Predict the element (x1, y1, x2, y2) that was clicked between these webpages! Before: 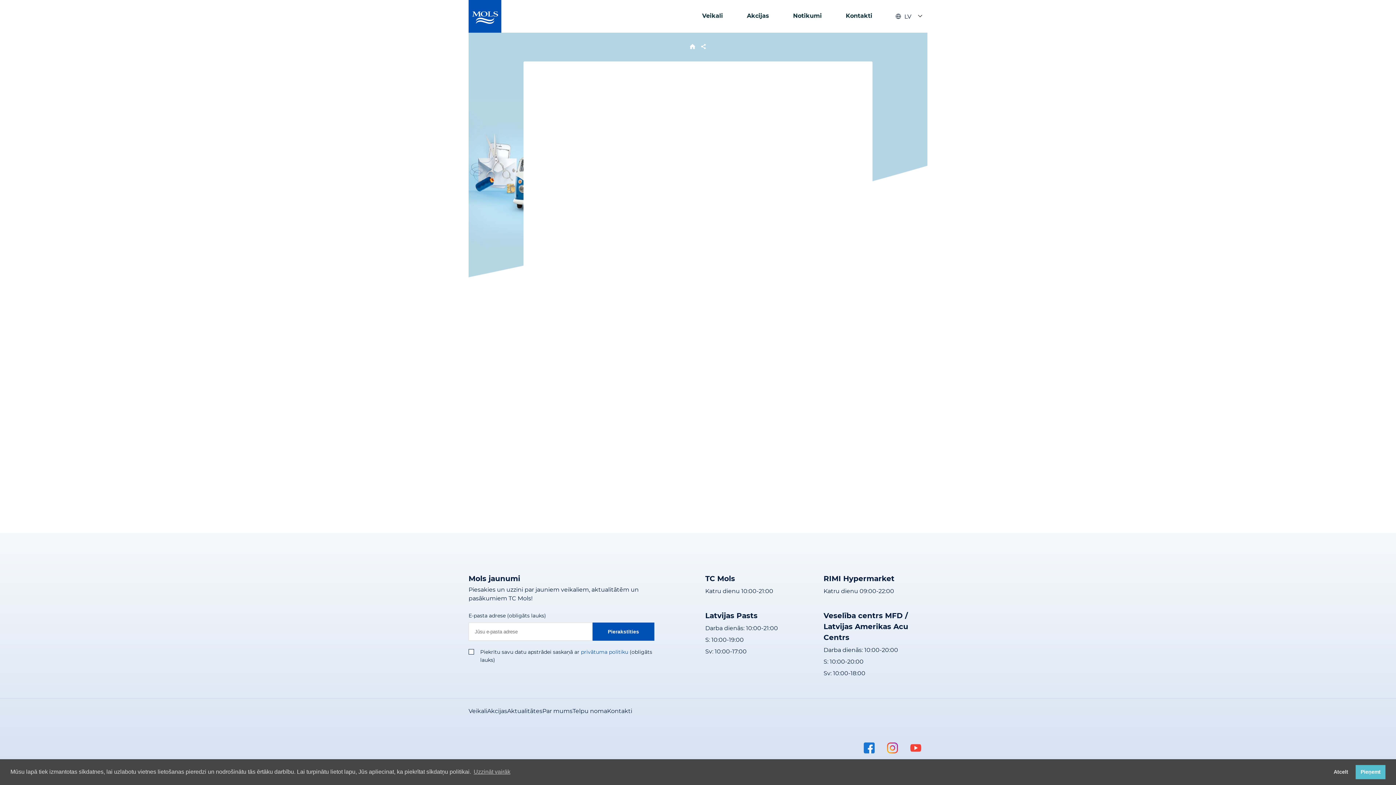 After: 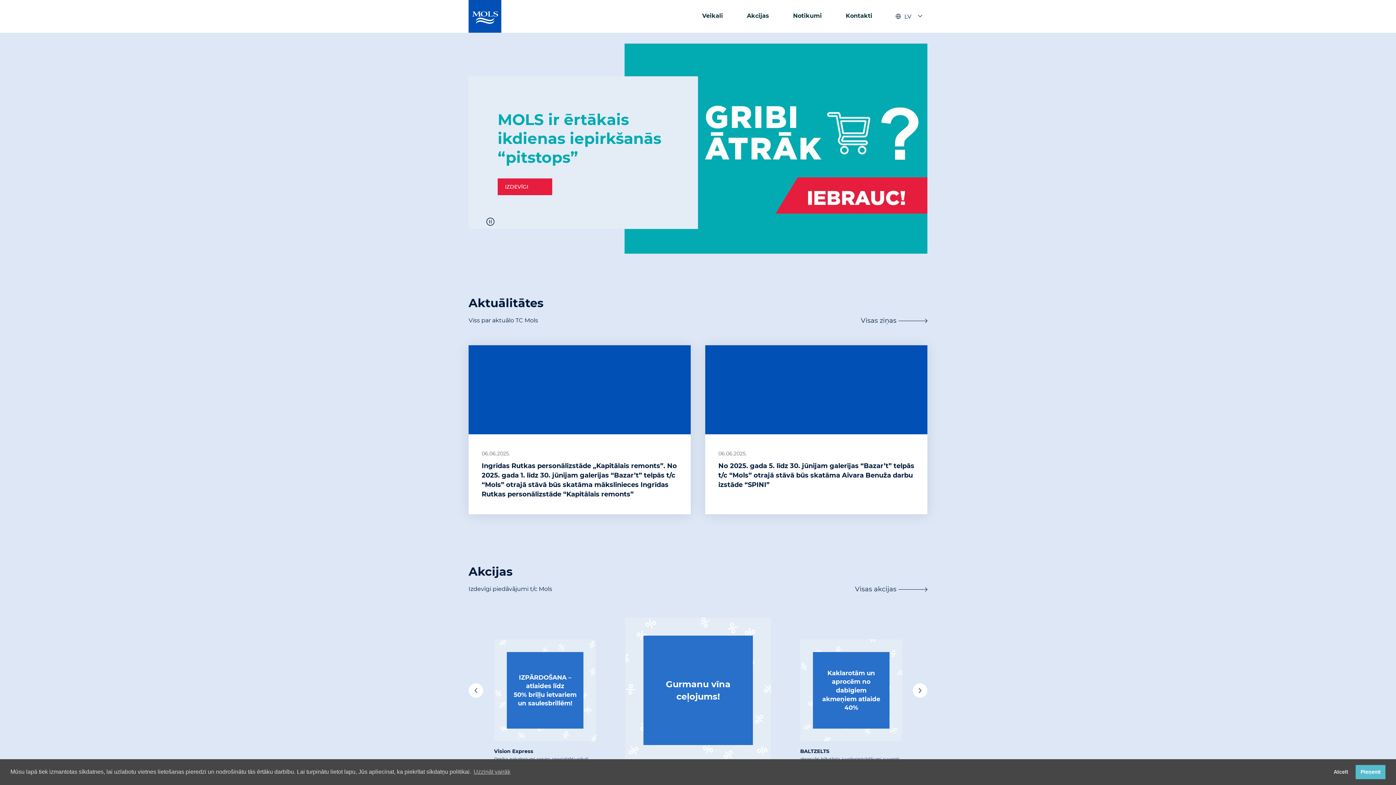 Action: bbox: (468, 0, 501, 32)